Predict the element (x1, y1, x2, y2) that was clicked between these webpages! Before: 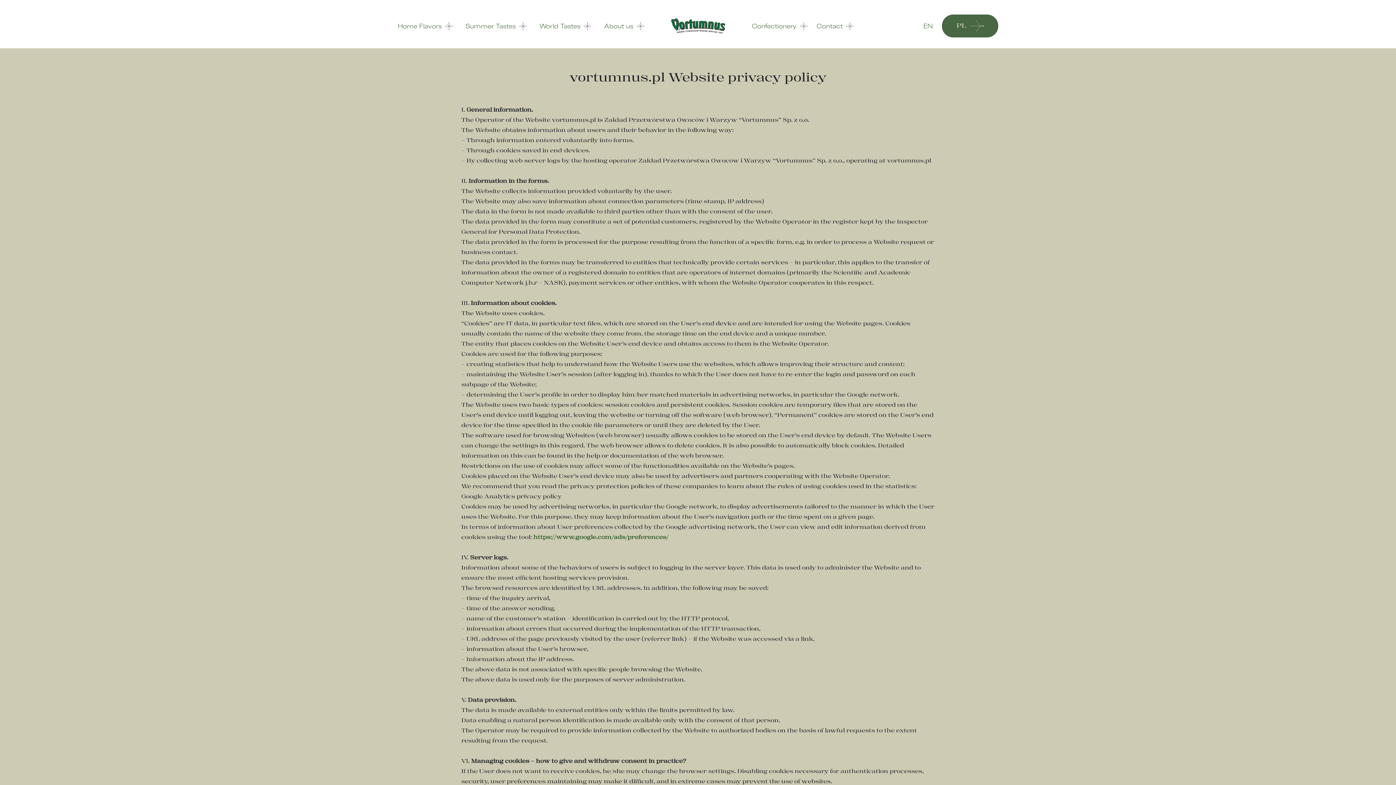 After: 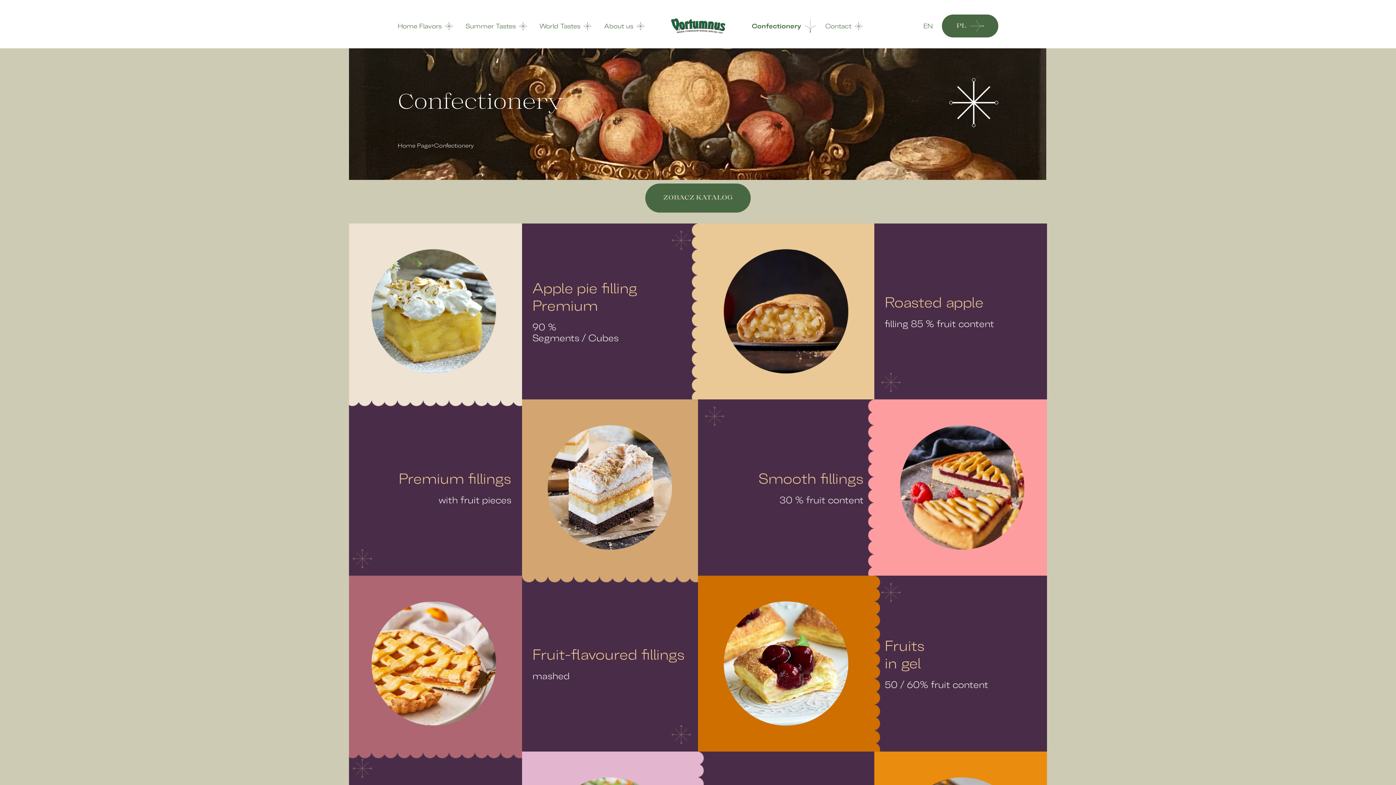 Action: bbox: (752, 21, 807, 30) label: Confectionery